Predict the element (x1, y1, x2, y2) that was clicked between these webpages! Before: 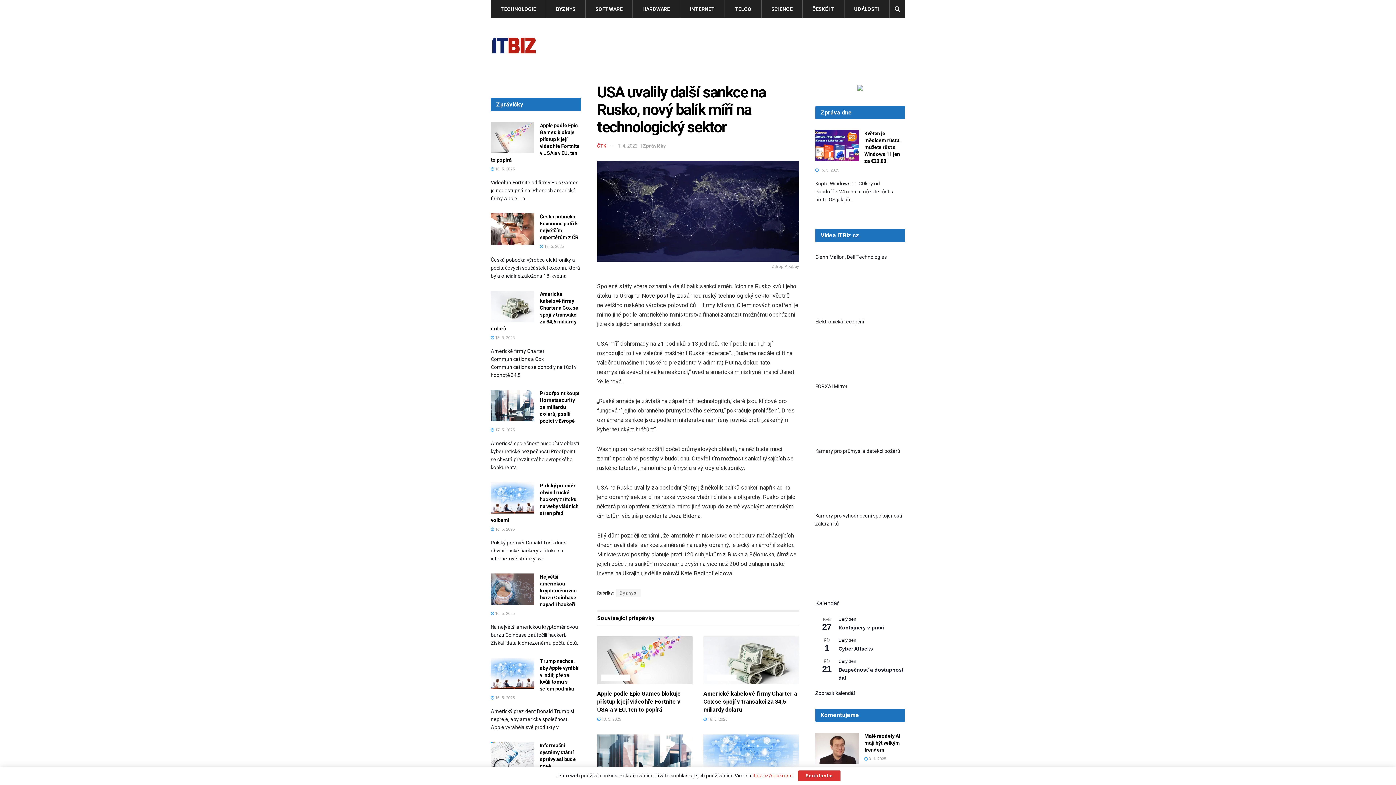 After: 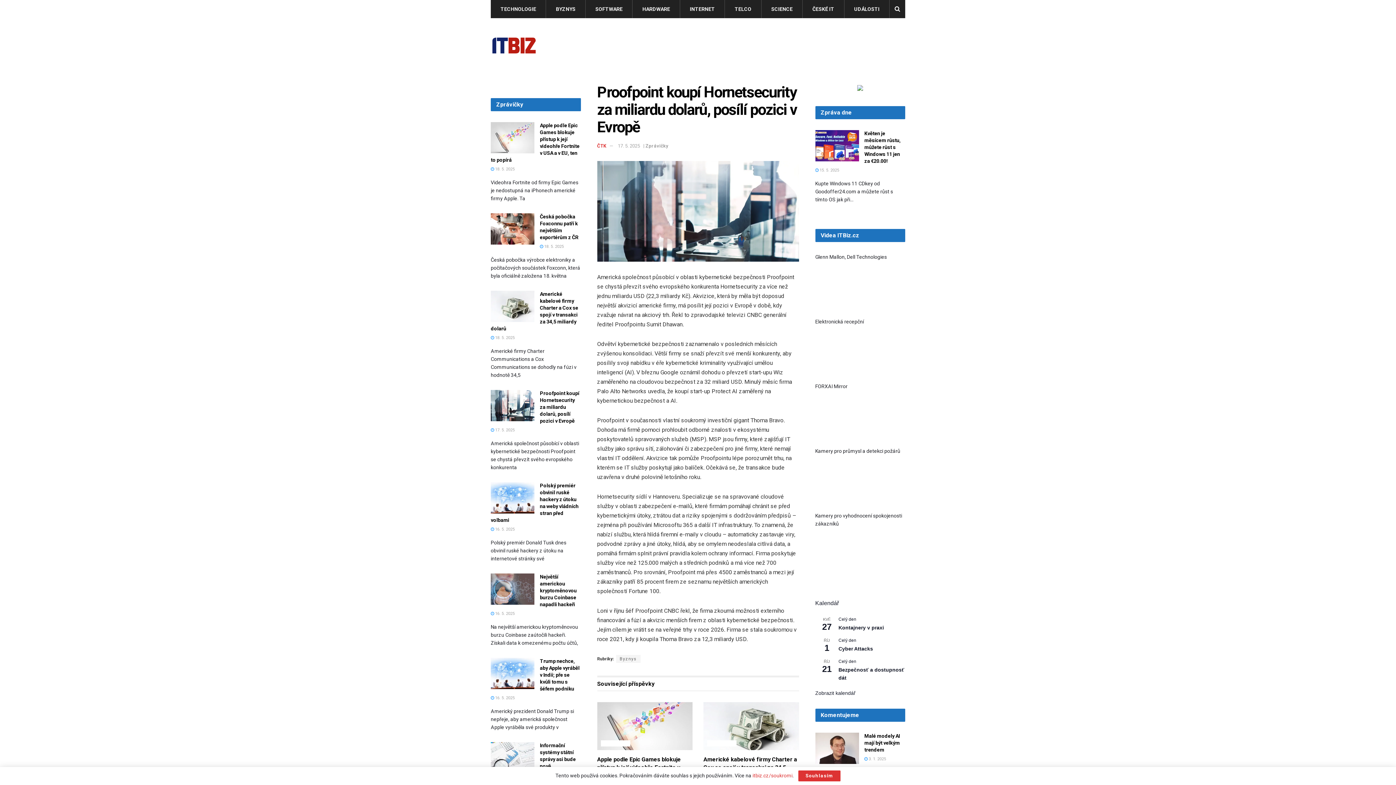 Action: bbox: (490, 390, 534, 421)